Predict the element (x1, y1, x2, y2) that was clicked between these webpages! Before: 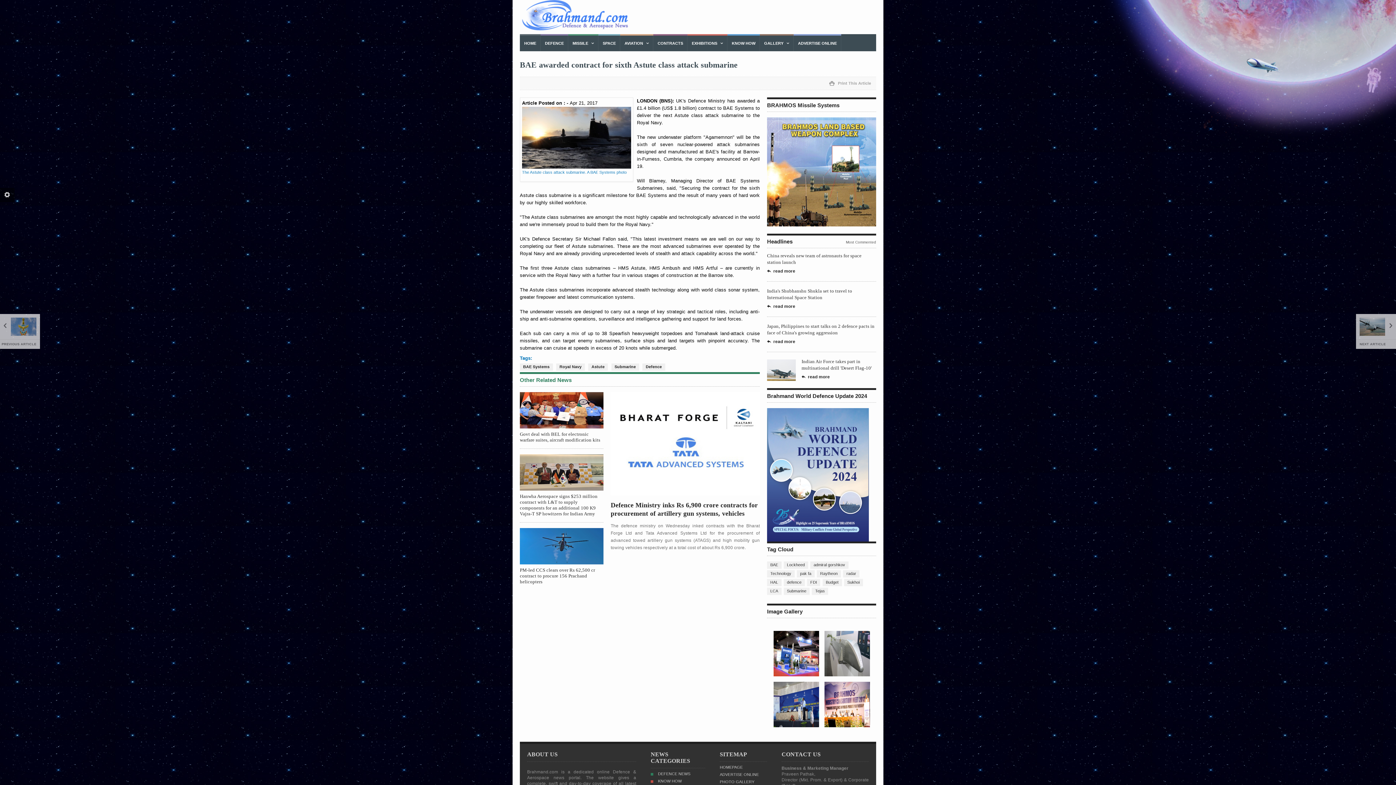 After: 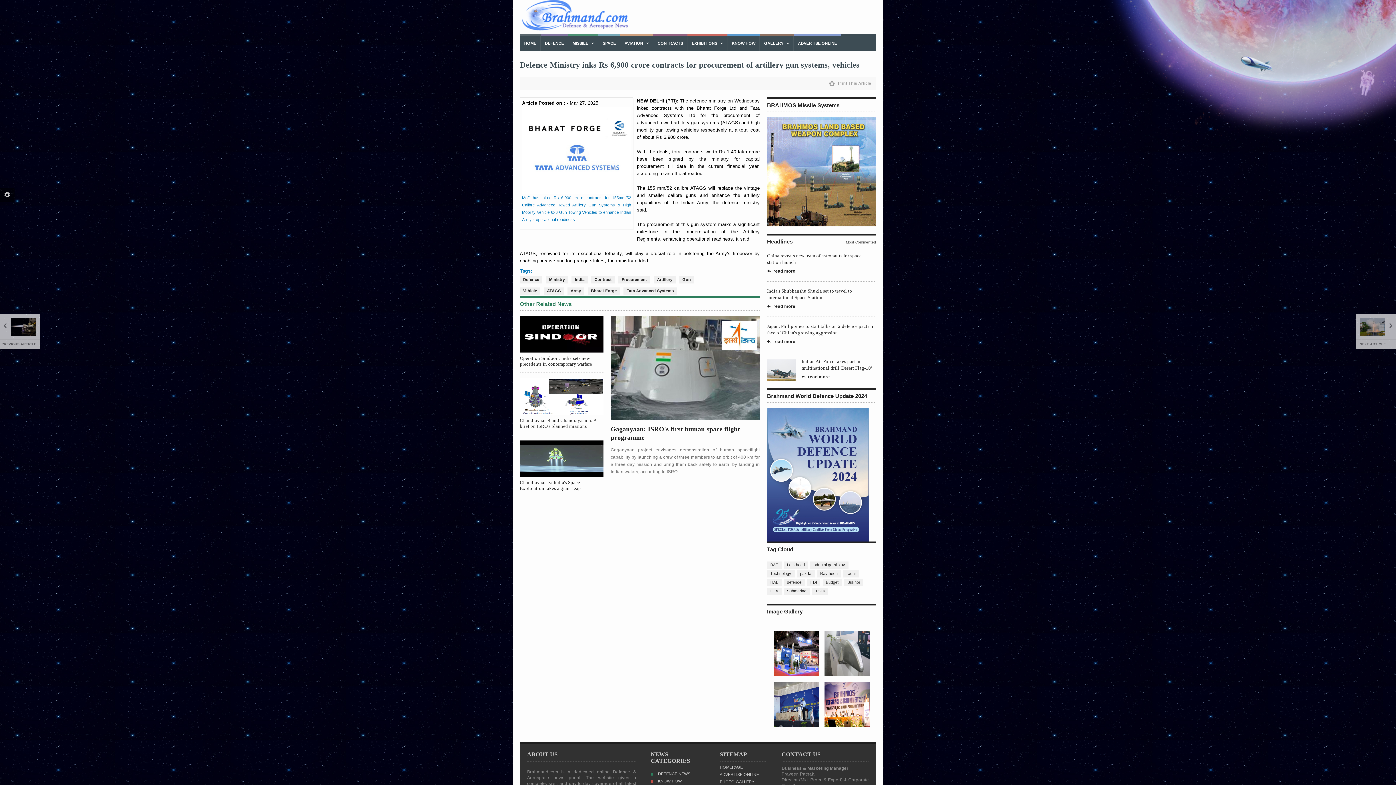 Action: bbox: (610, 392, 760, 496)